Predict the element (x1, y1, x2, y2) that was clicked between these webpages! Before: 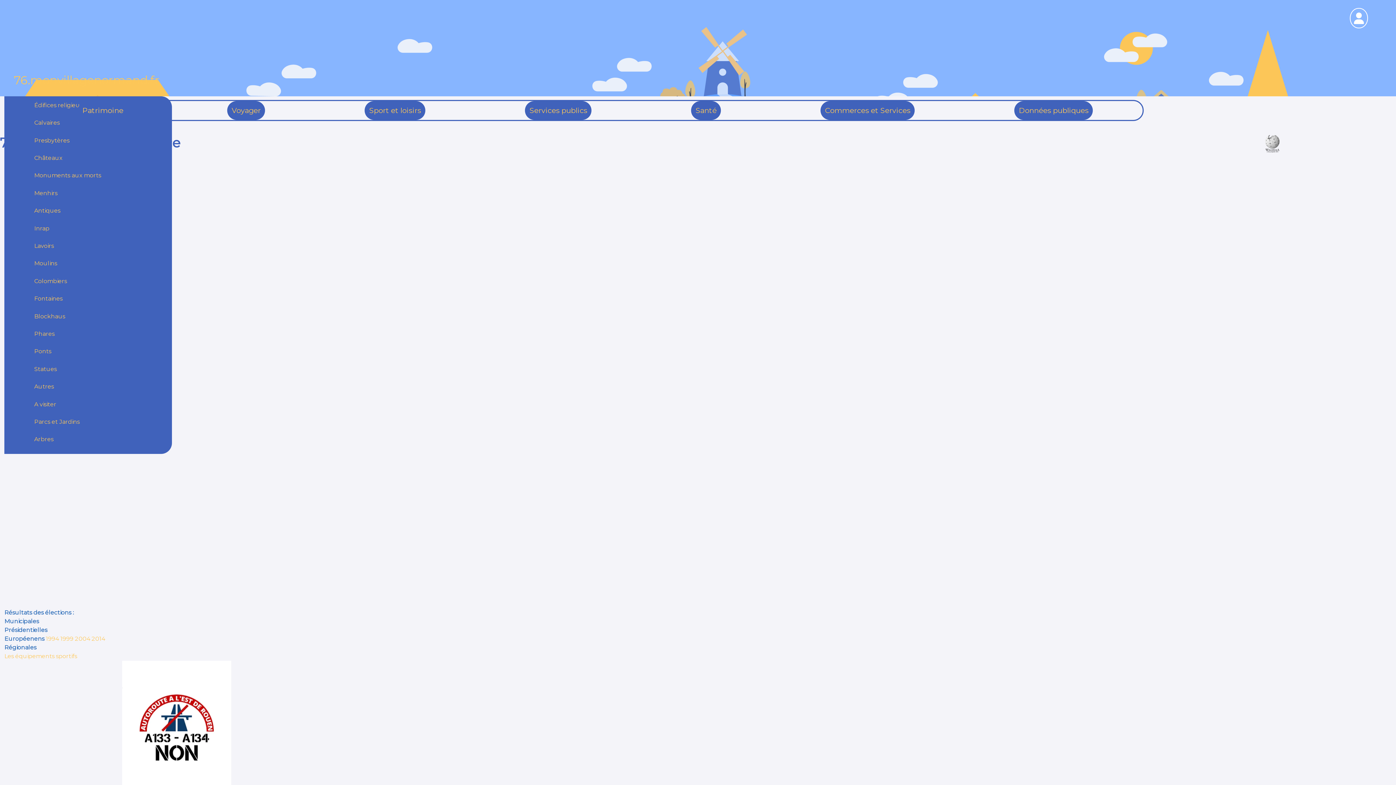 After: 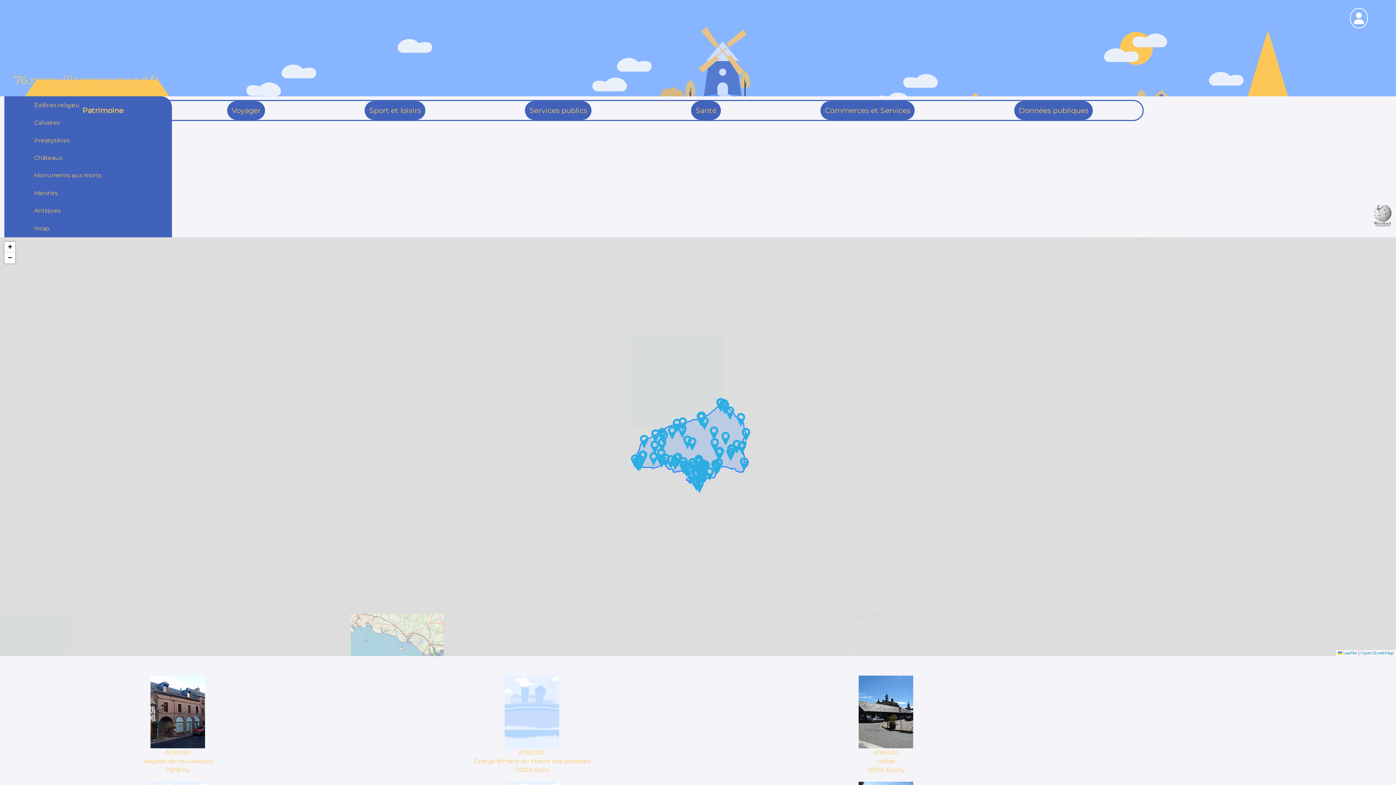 Action: bbox: (34, 383, 53, 390) label: Autres